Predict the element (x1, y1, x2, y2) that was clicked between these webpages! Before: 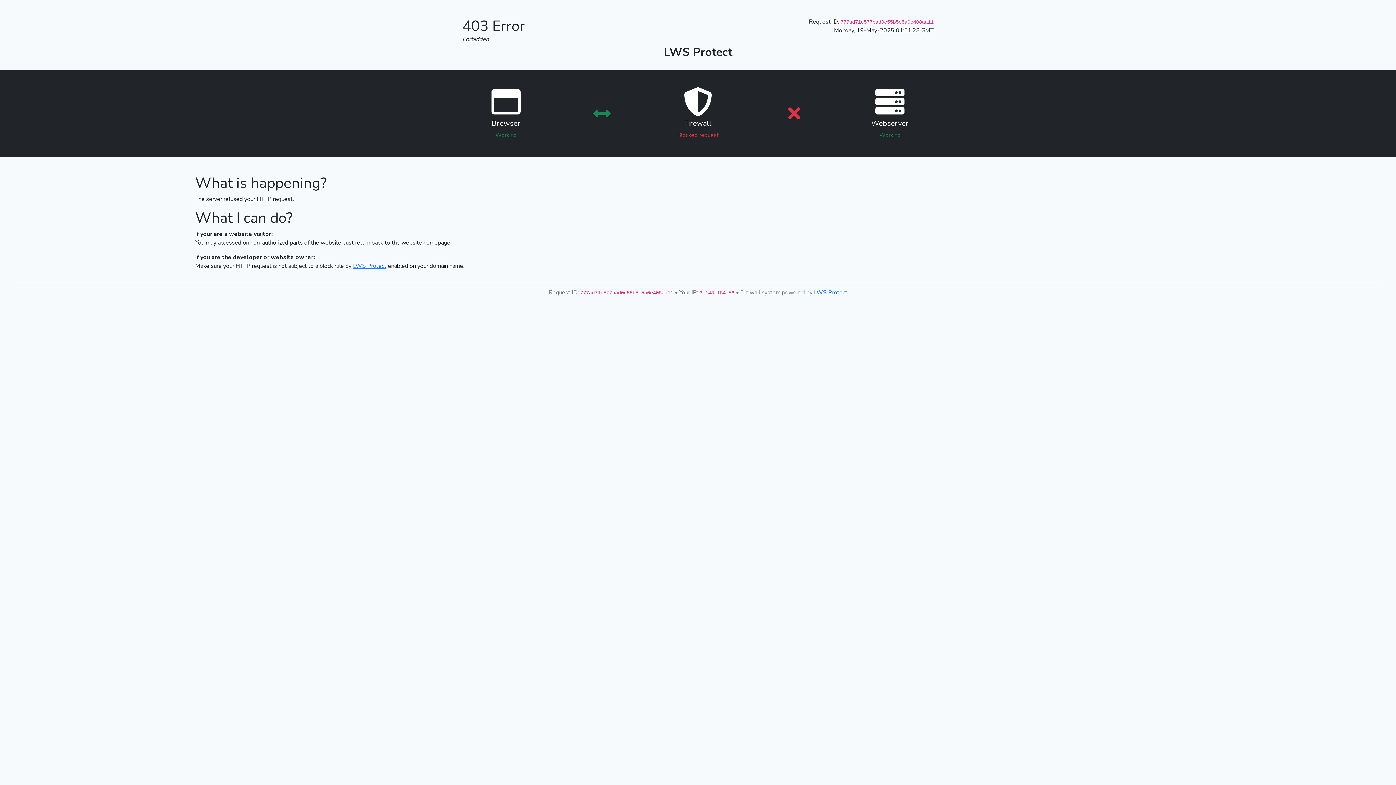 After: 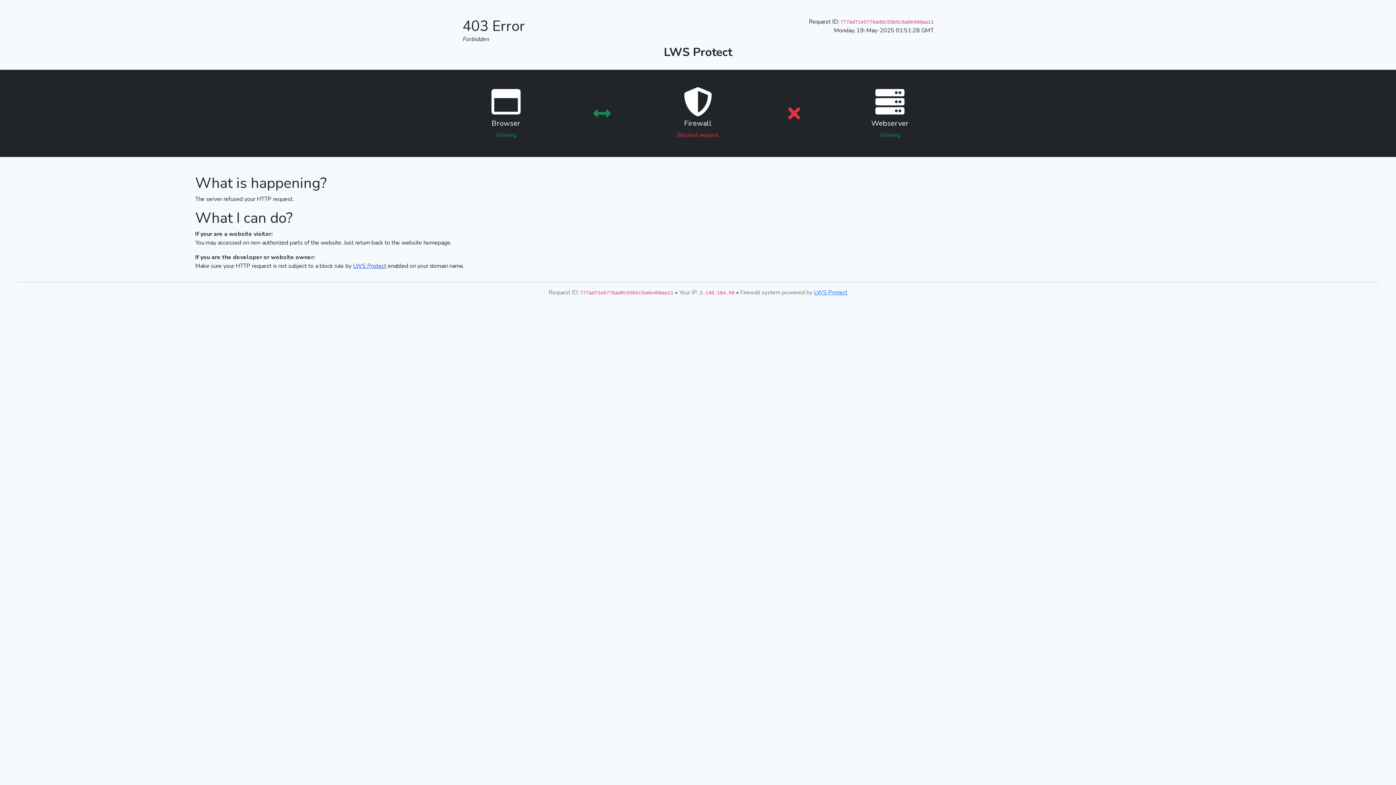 Action: bbox: (353, 262, 386, 270) label: LWS Protect